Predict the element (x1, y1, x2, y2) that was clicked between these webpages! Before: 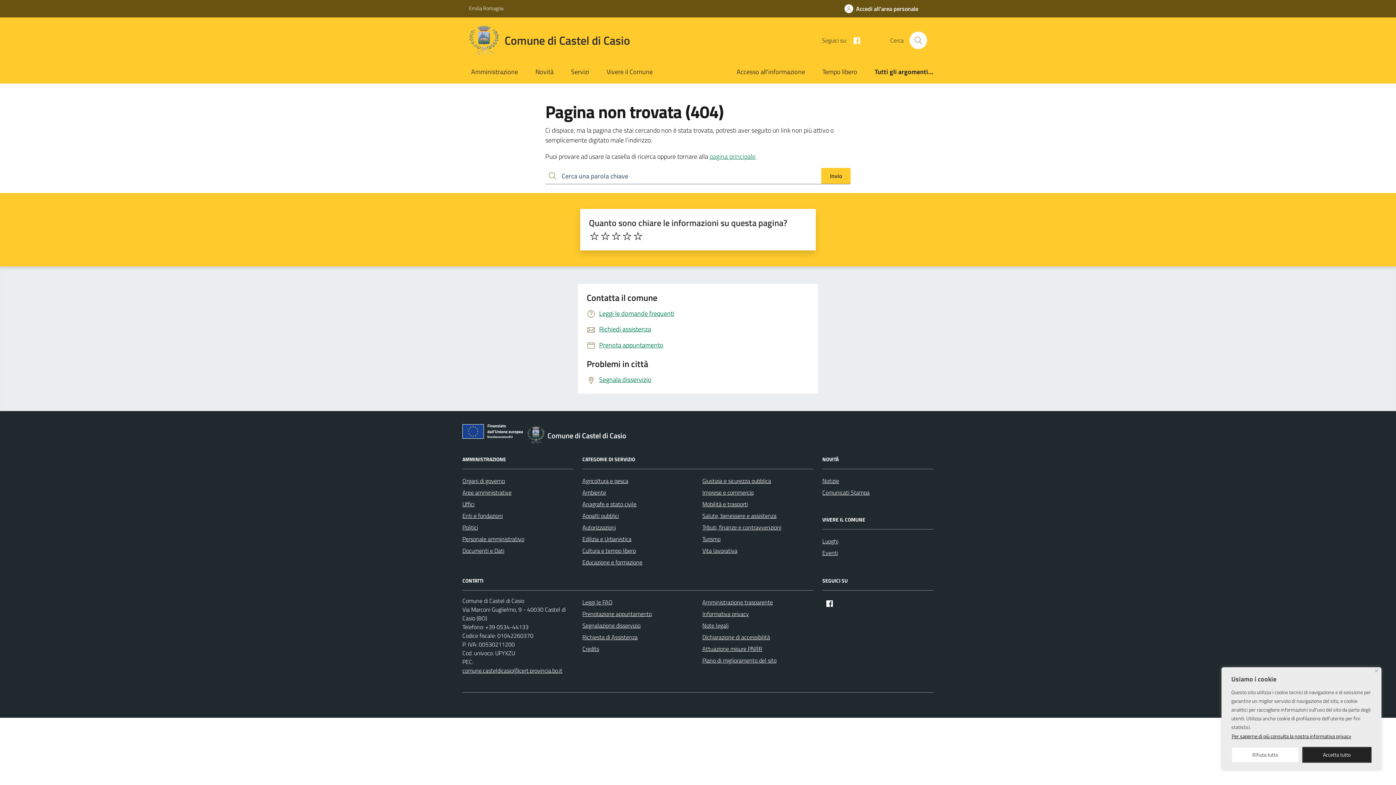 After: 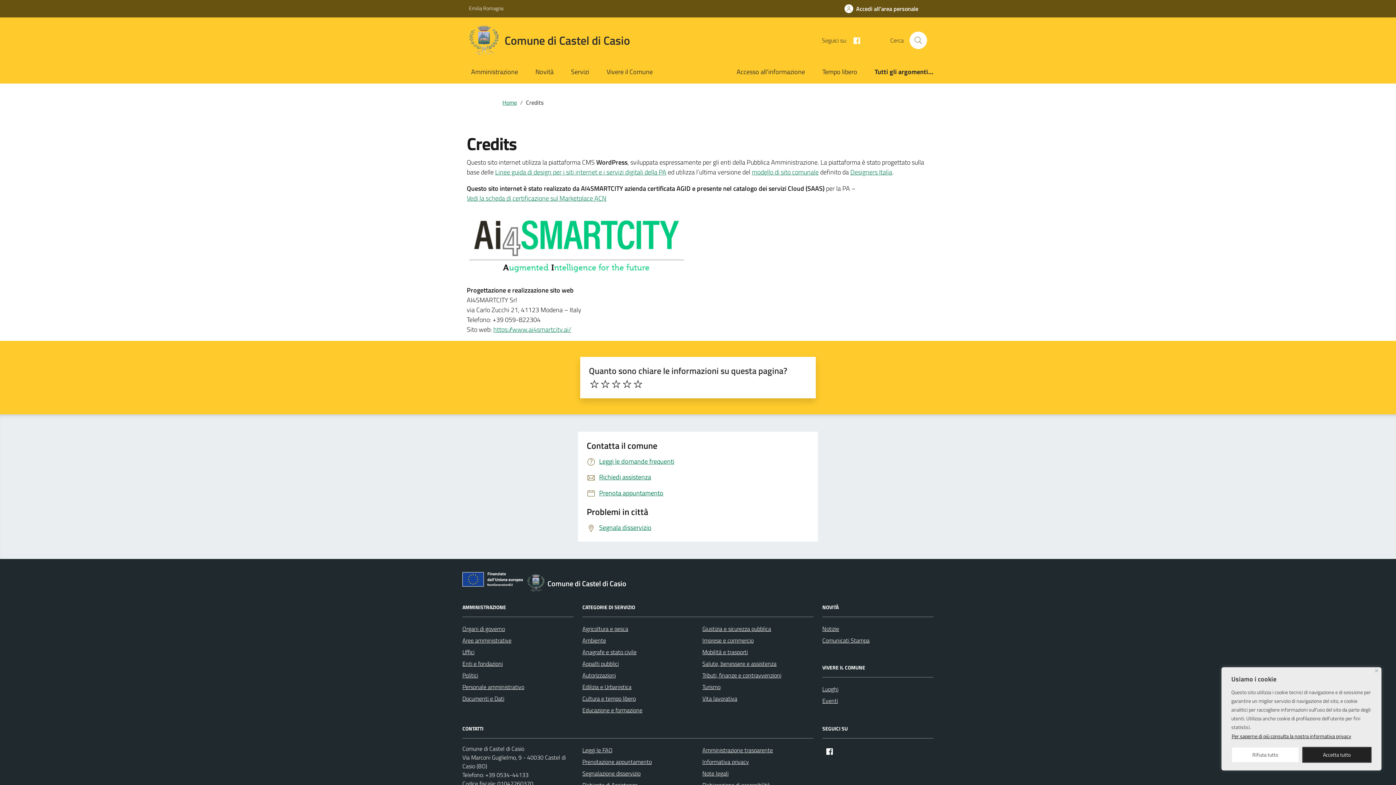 Action: bbox: (582, 643, 599, 654) label: Credits